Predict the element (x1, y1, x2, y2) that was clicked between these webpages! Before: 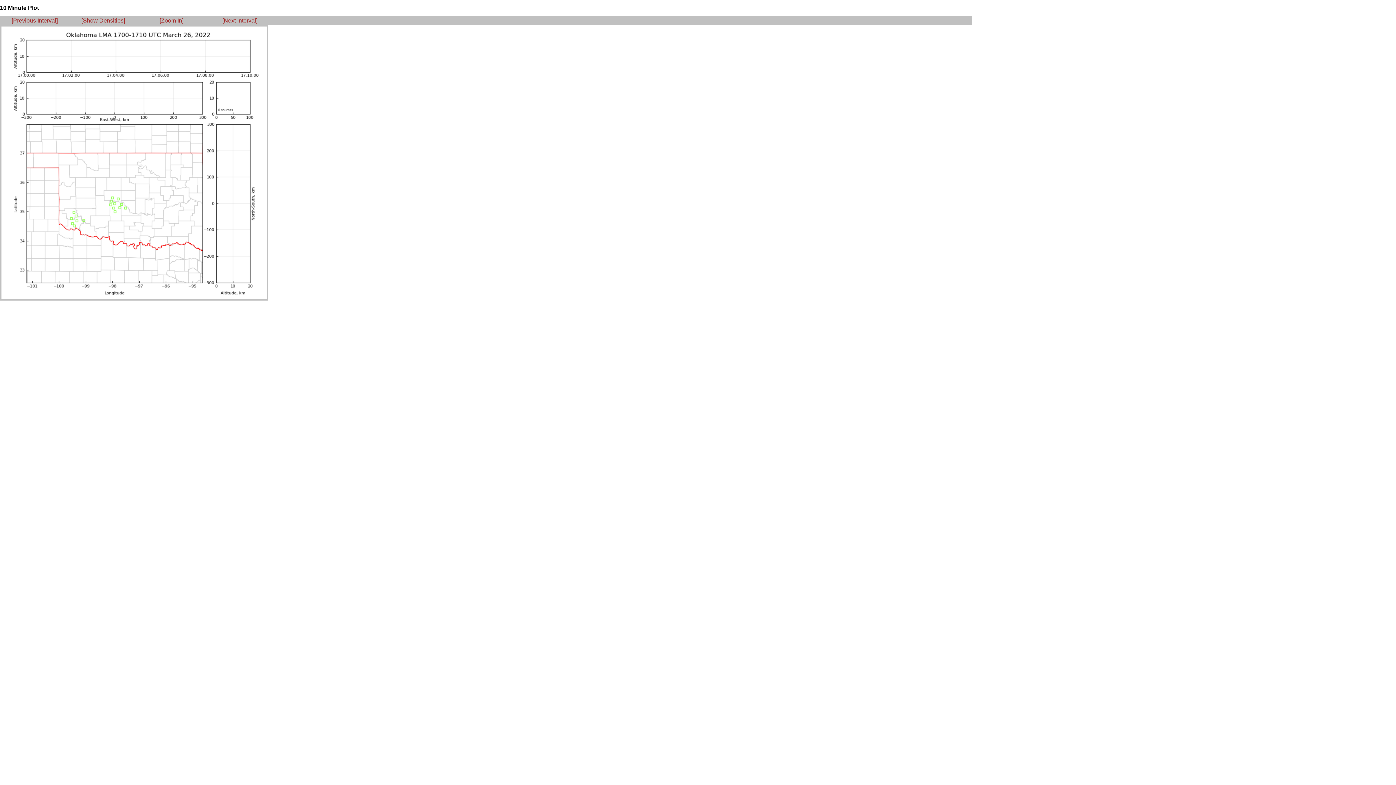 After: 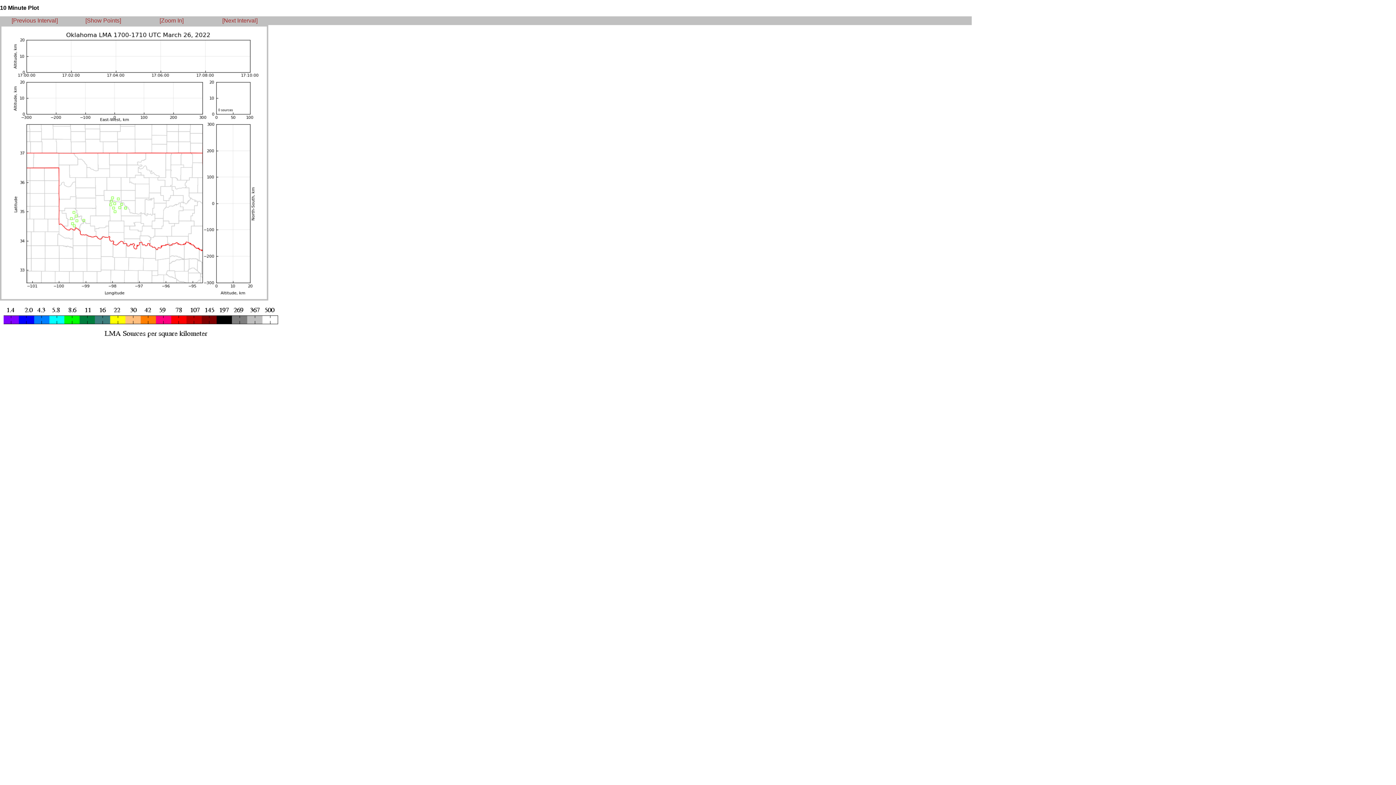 Action: bbox: (81, 17, 125, 23) label: [Show Densities]